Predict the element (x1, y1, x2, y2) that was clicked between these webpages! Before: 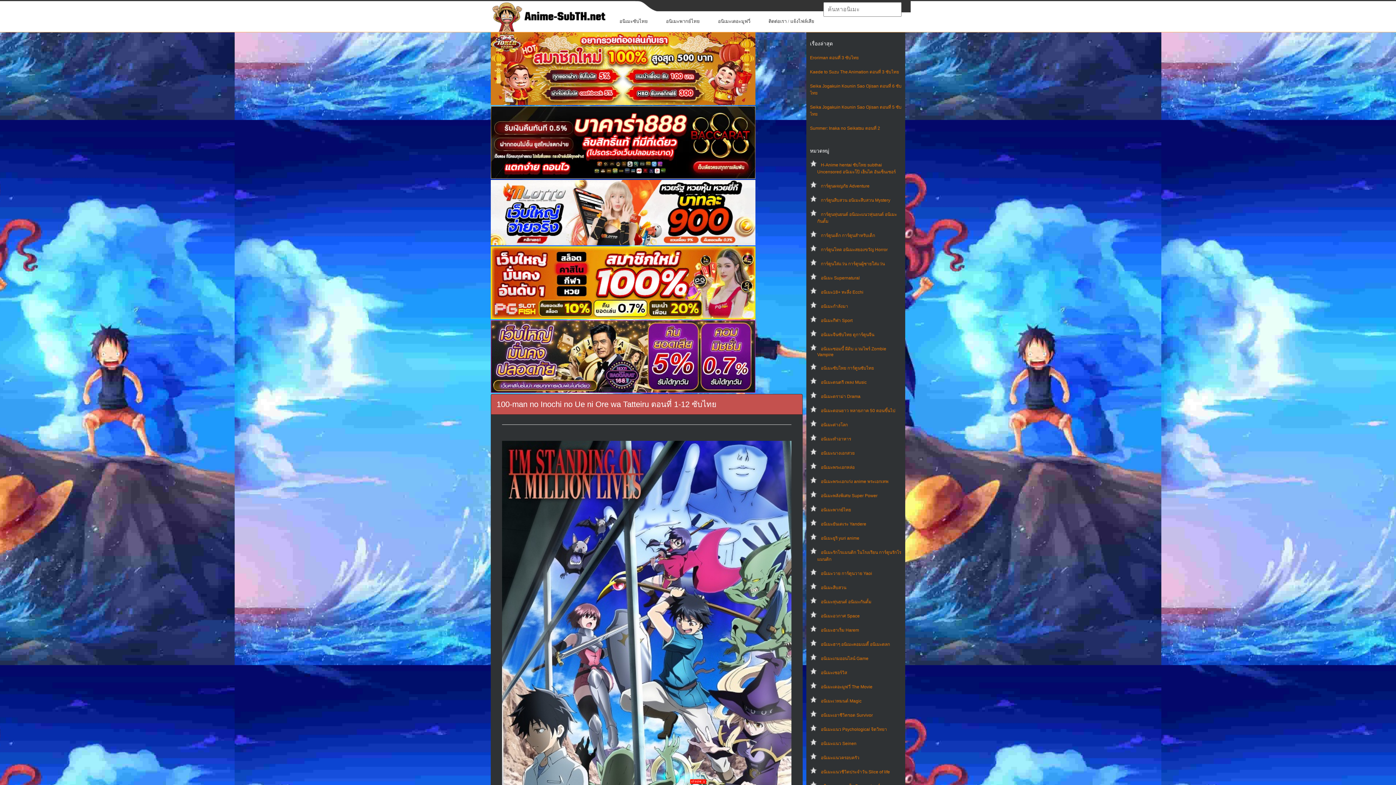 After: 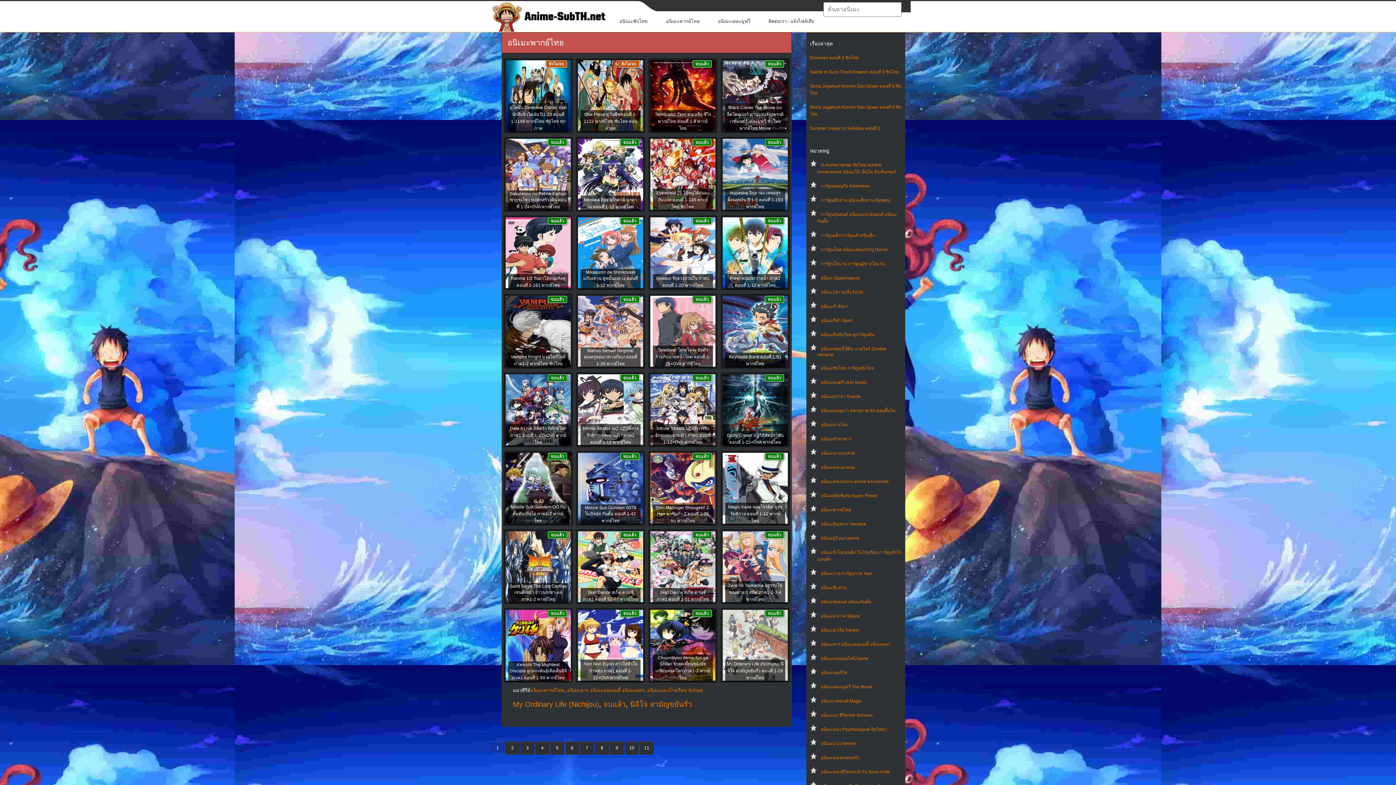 Action: label: อนิเมะพากย์ไทย bbox: (821, 507, 851, 512)